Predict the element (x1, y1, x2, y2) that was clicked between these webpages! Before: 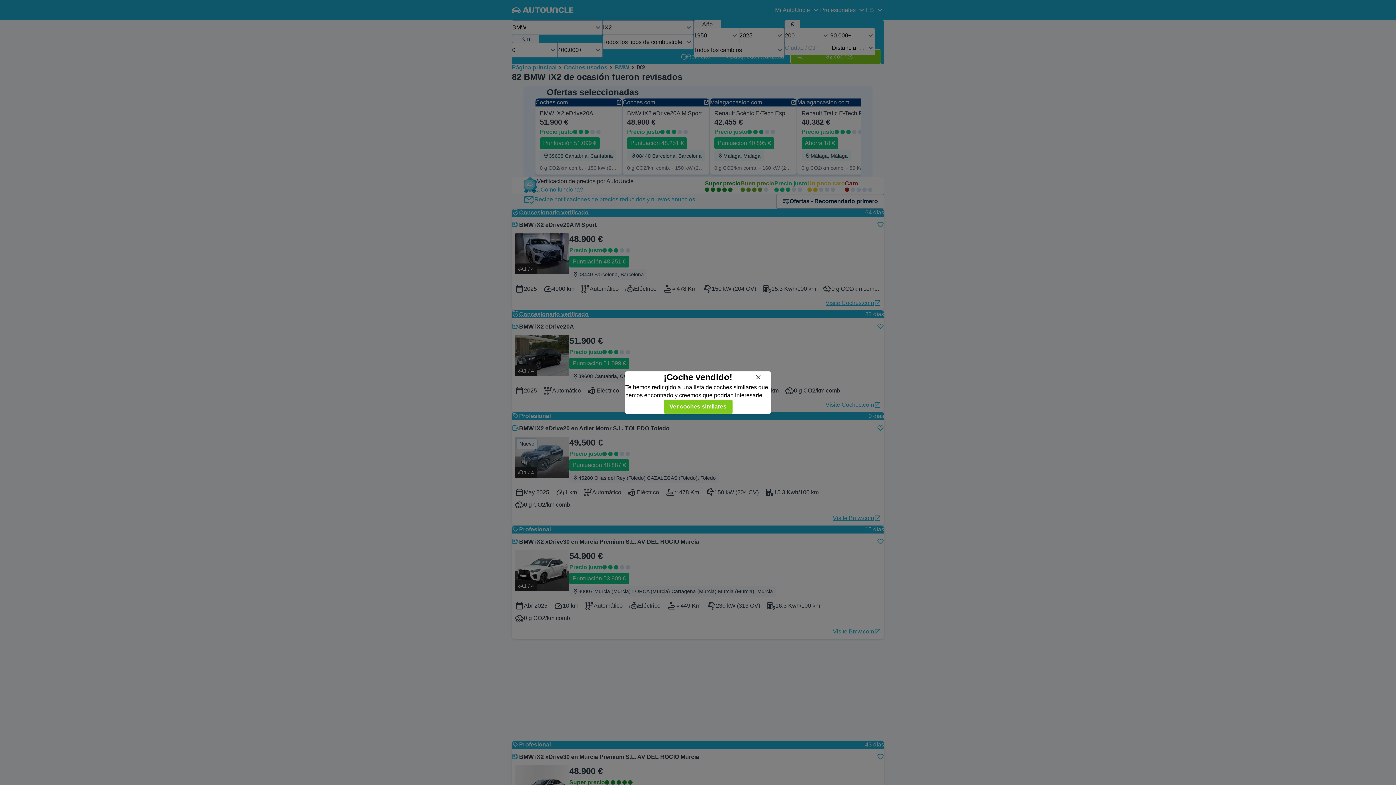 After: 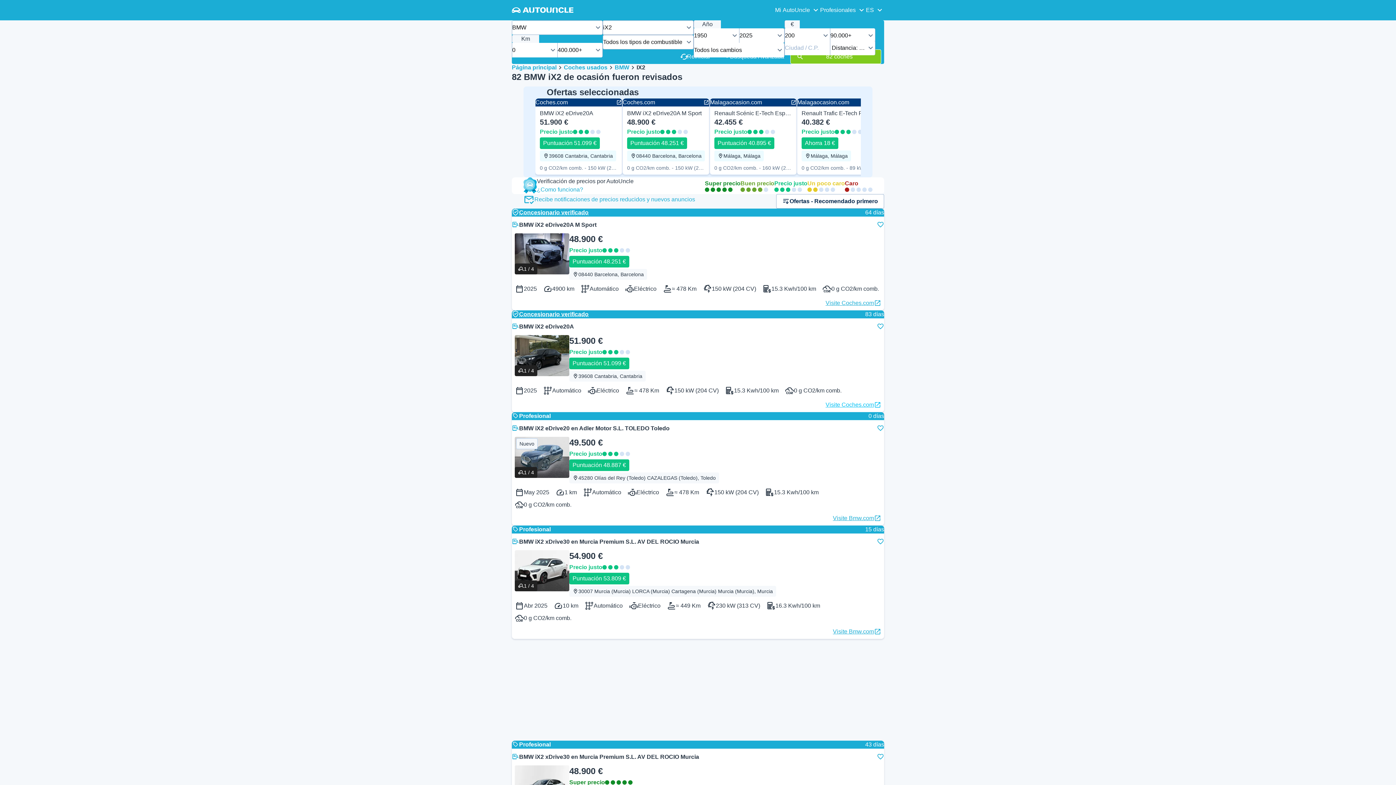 Action: bbox: (663, 399, 732, 414) label: Ver coches similares